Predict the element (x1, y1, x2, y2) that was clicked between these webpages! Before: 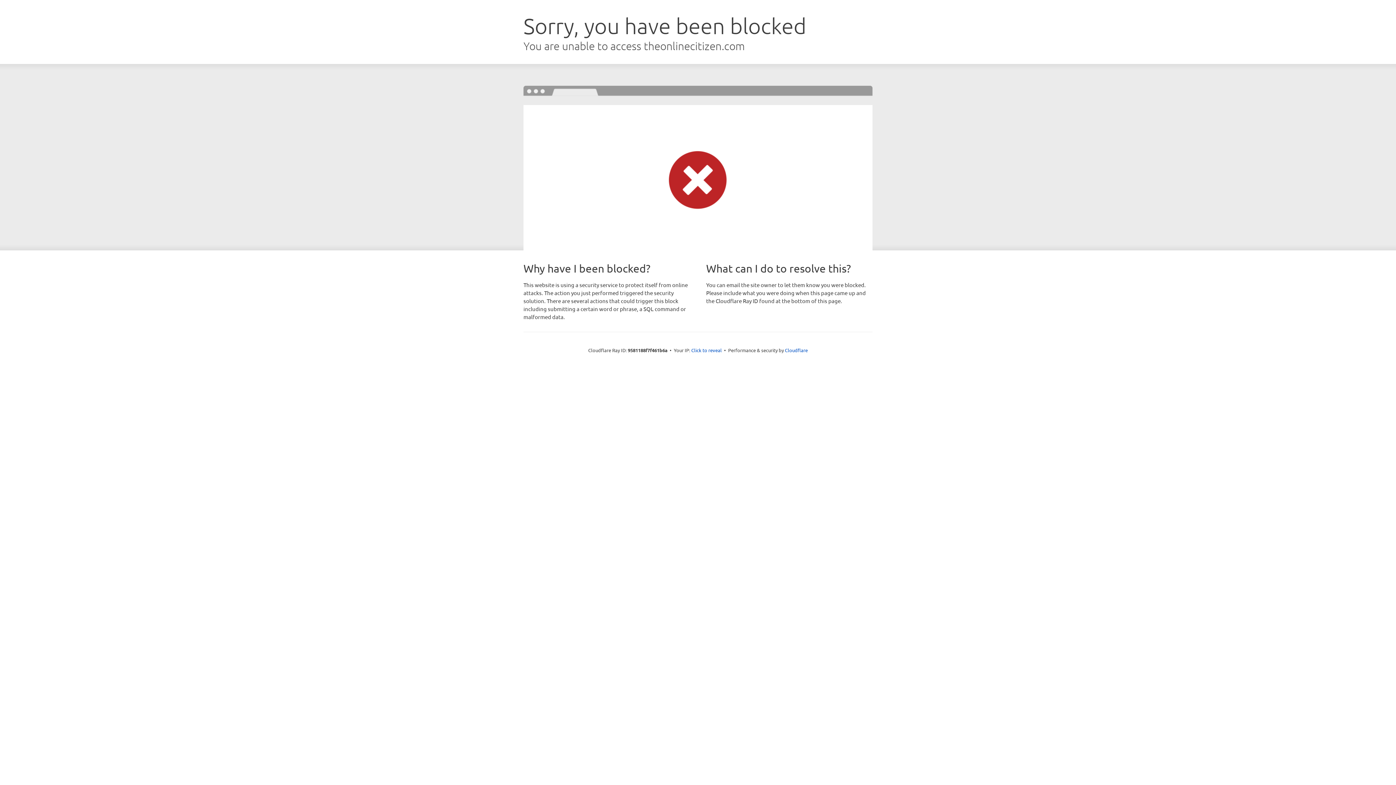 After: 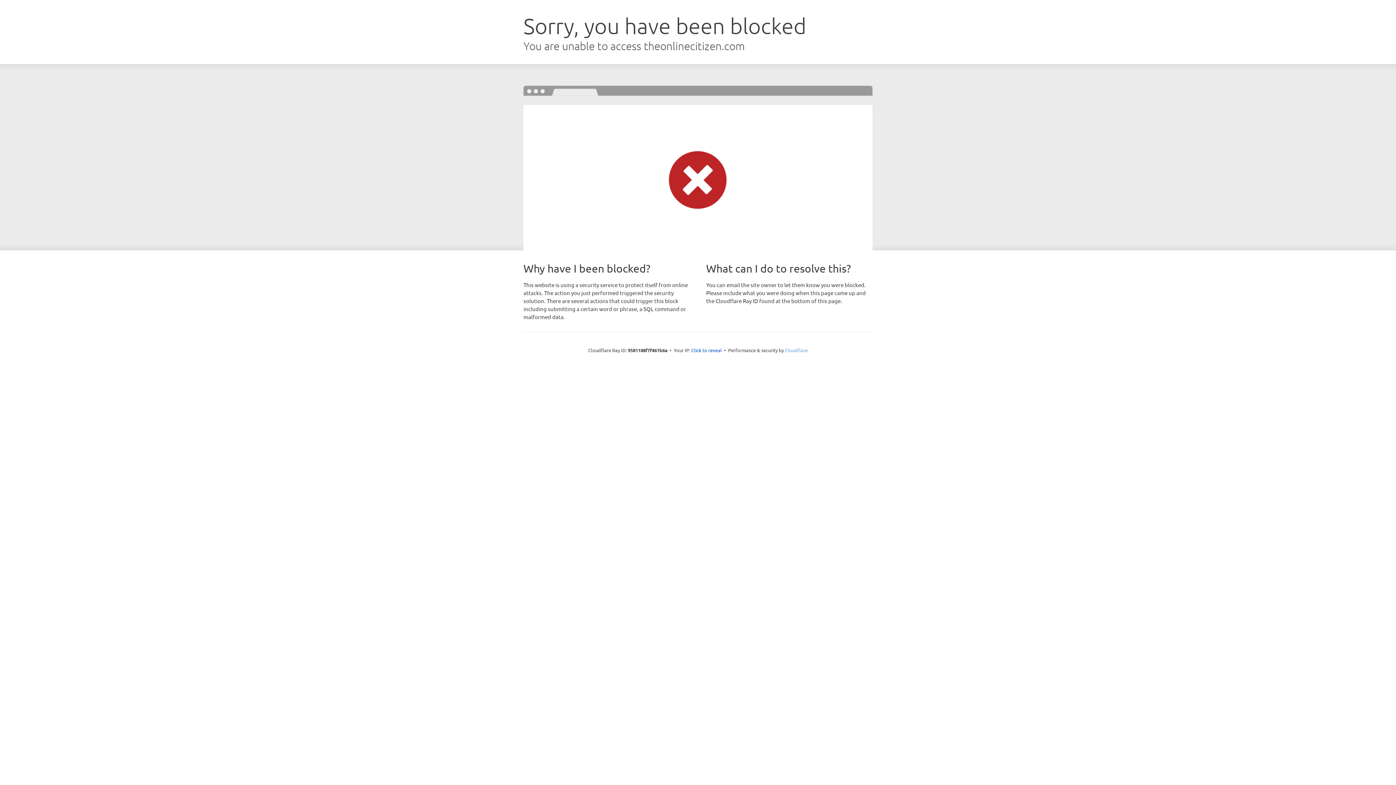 Action: label: Cloudflare bbox: (785, 347, 808, 353)